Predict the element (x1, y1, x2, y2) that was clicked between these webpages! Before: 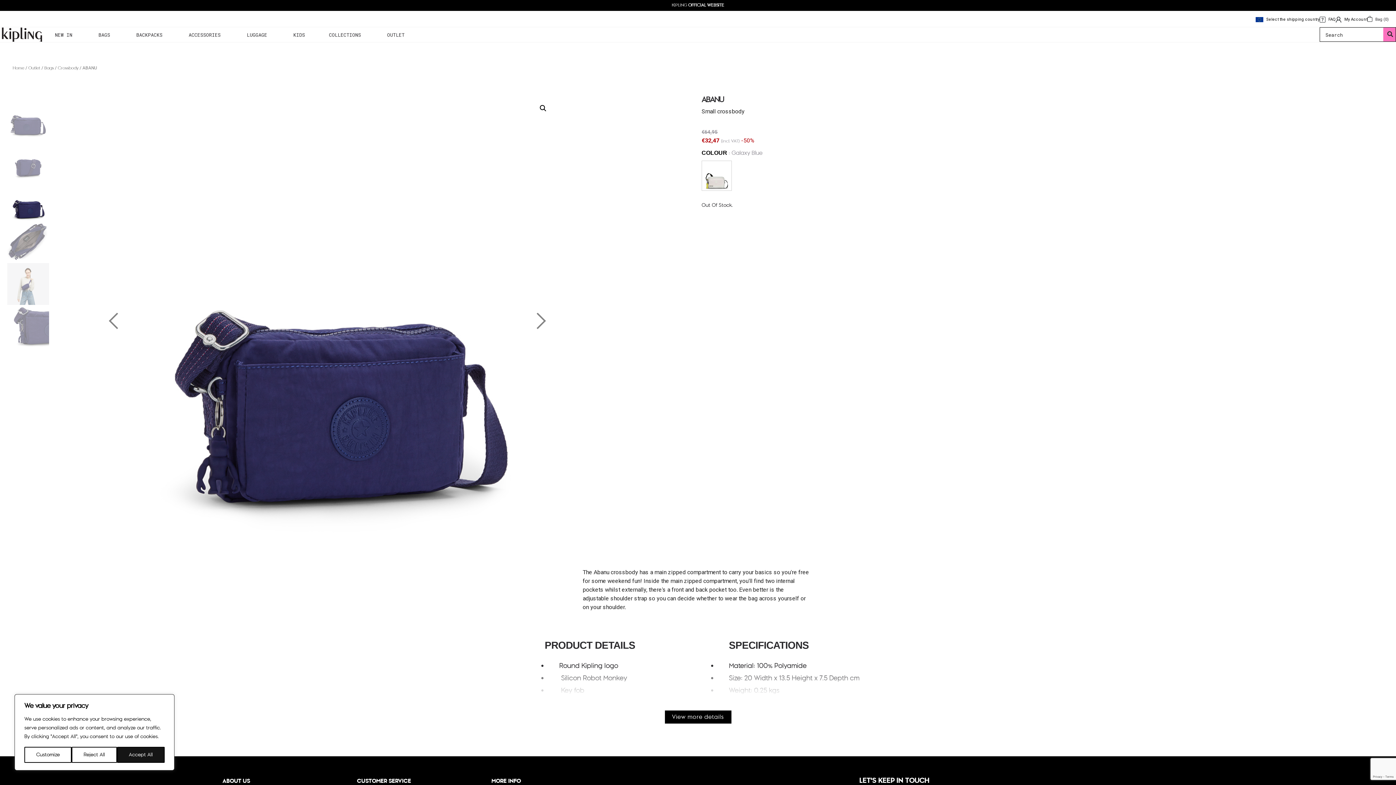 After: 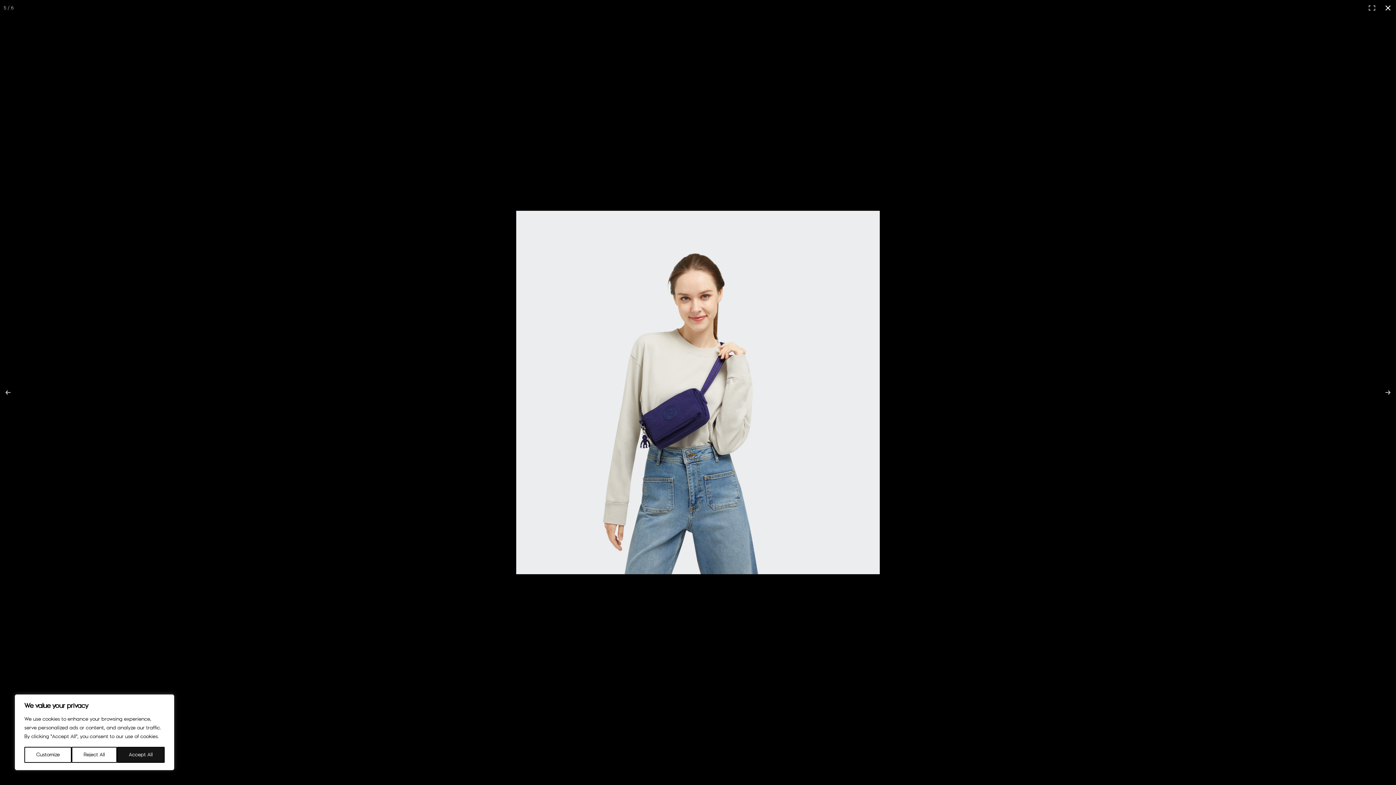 Action: bbox: (536, 101, 549, 114) label: 🔍